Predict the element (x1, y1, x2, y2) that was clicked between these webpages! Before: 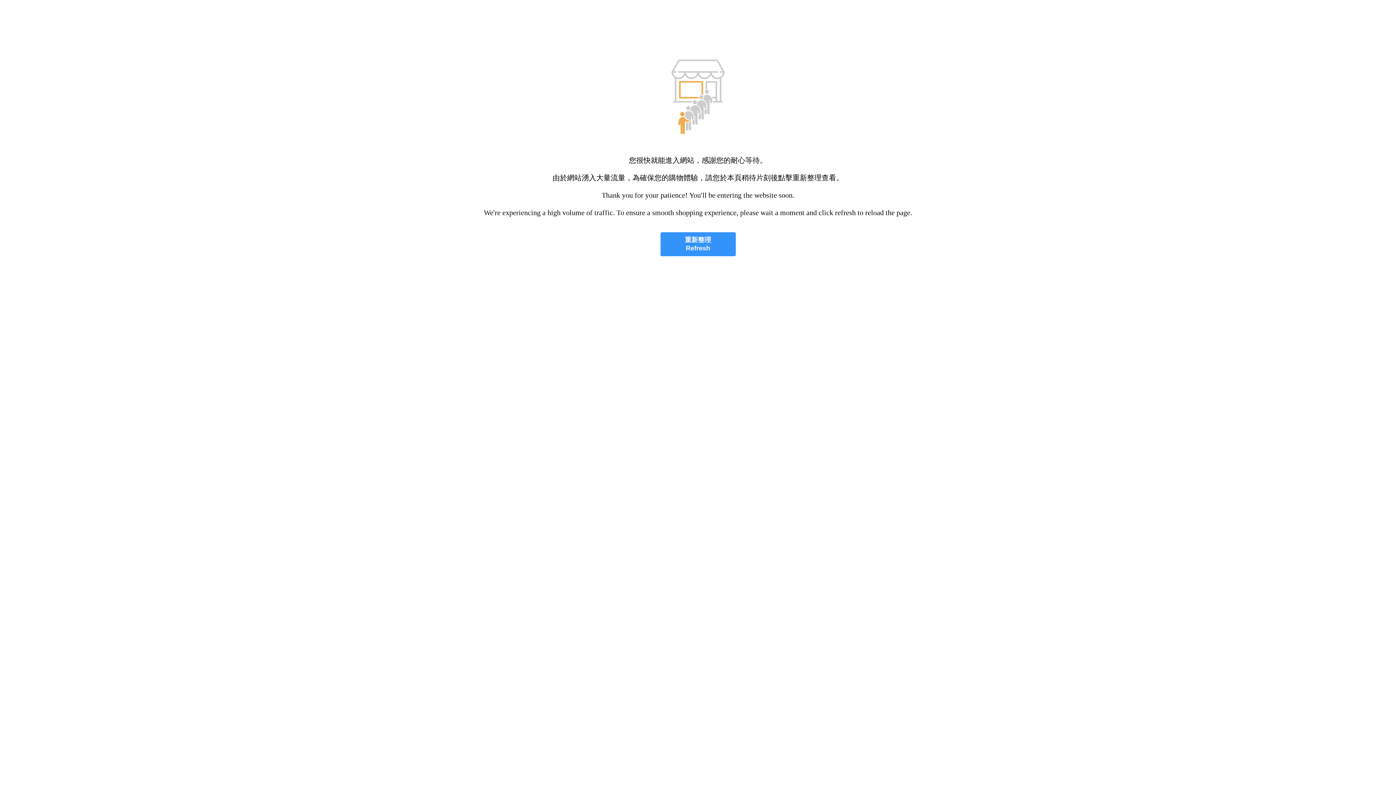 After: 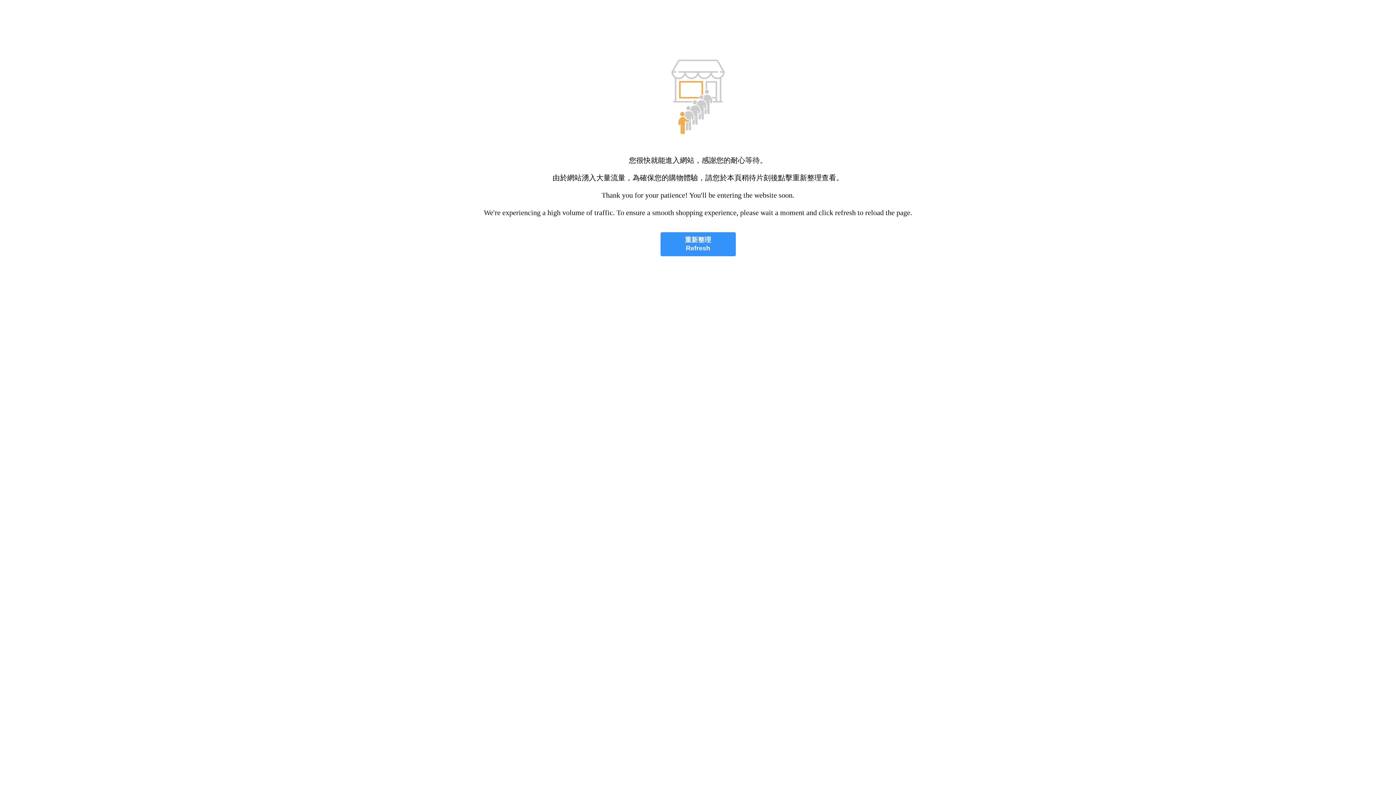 Action: label: 重新整理
Refresh bbox: (660, 232, 735, 256)